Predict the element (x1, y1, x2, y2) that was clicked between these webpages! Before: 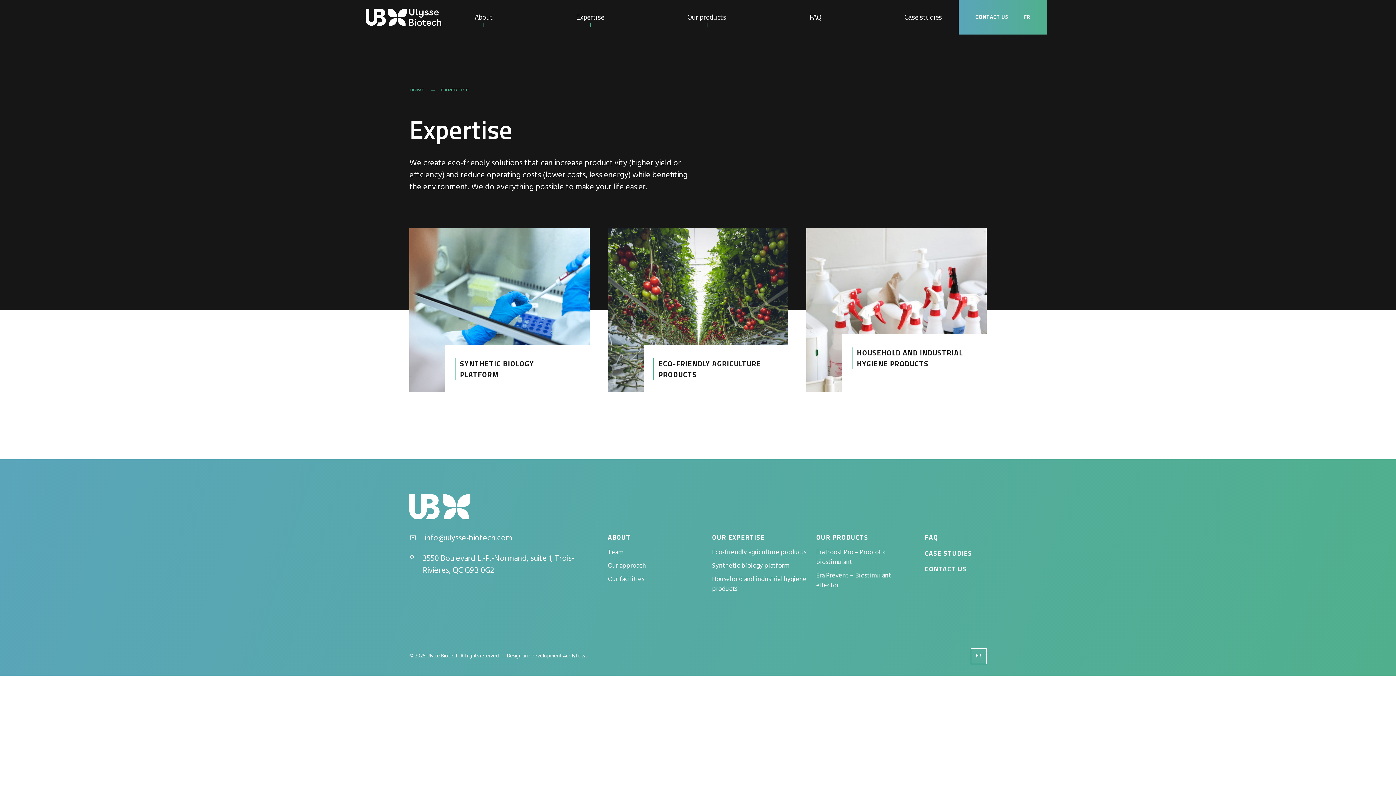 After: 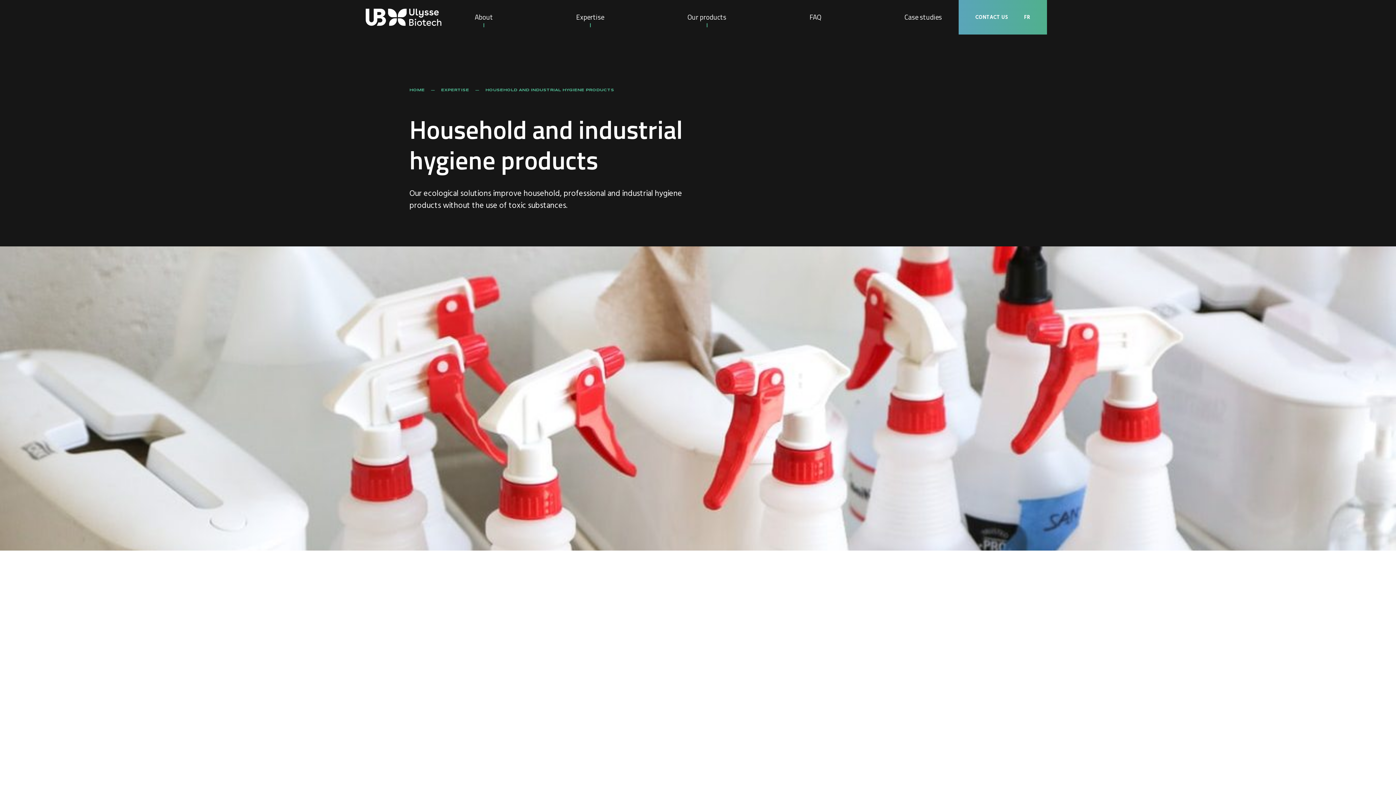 Action: label: HOUSEHOLD AND INDUSTRIAL HYGIENE PRODUCTS

Our solutions use green chemistry and biotechnology to their full potential to improve household and industrial hygiene products.

LEARN MORE bbox: (806, 227, 986, 392)